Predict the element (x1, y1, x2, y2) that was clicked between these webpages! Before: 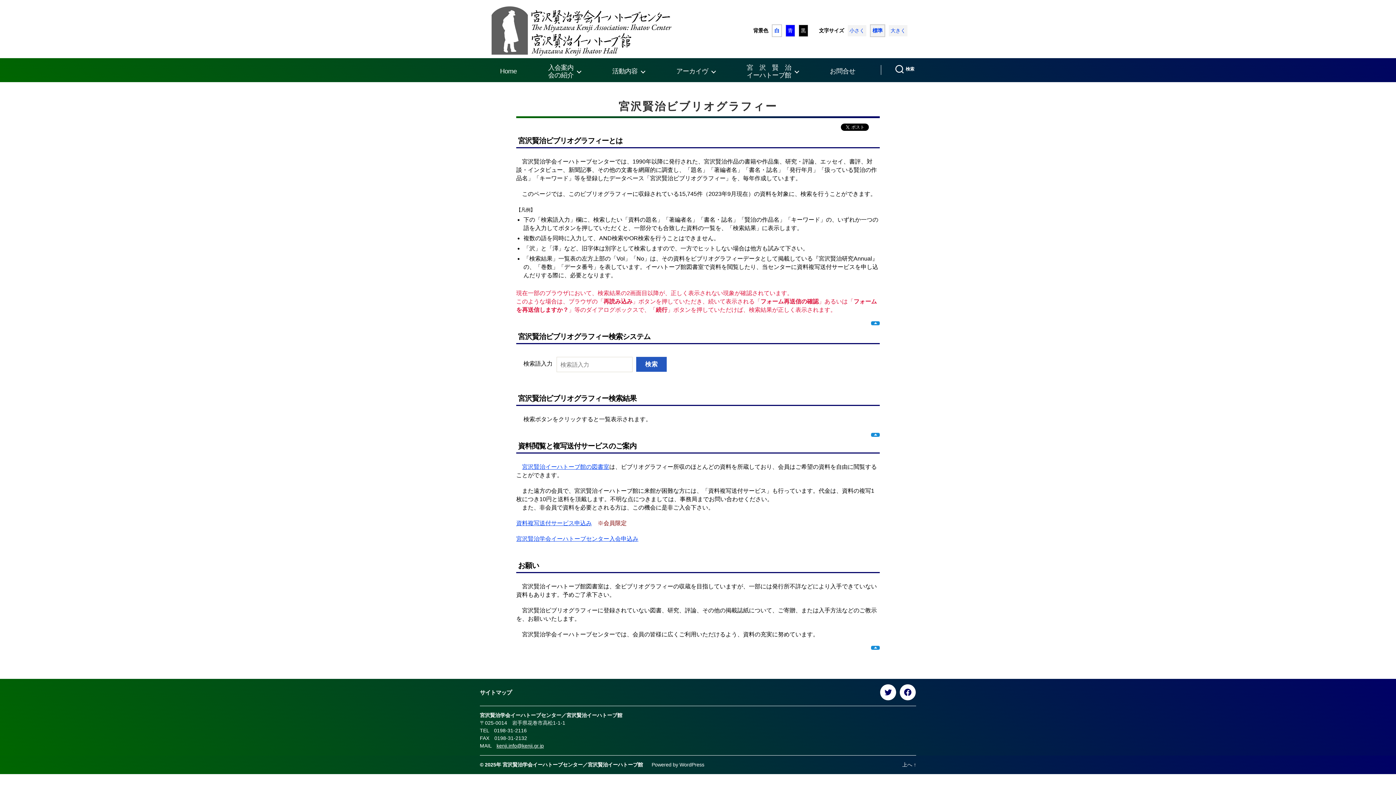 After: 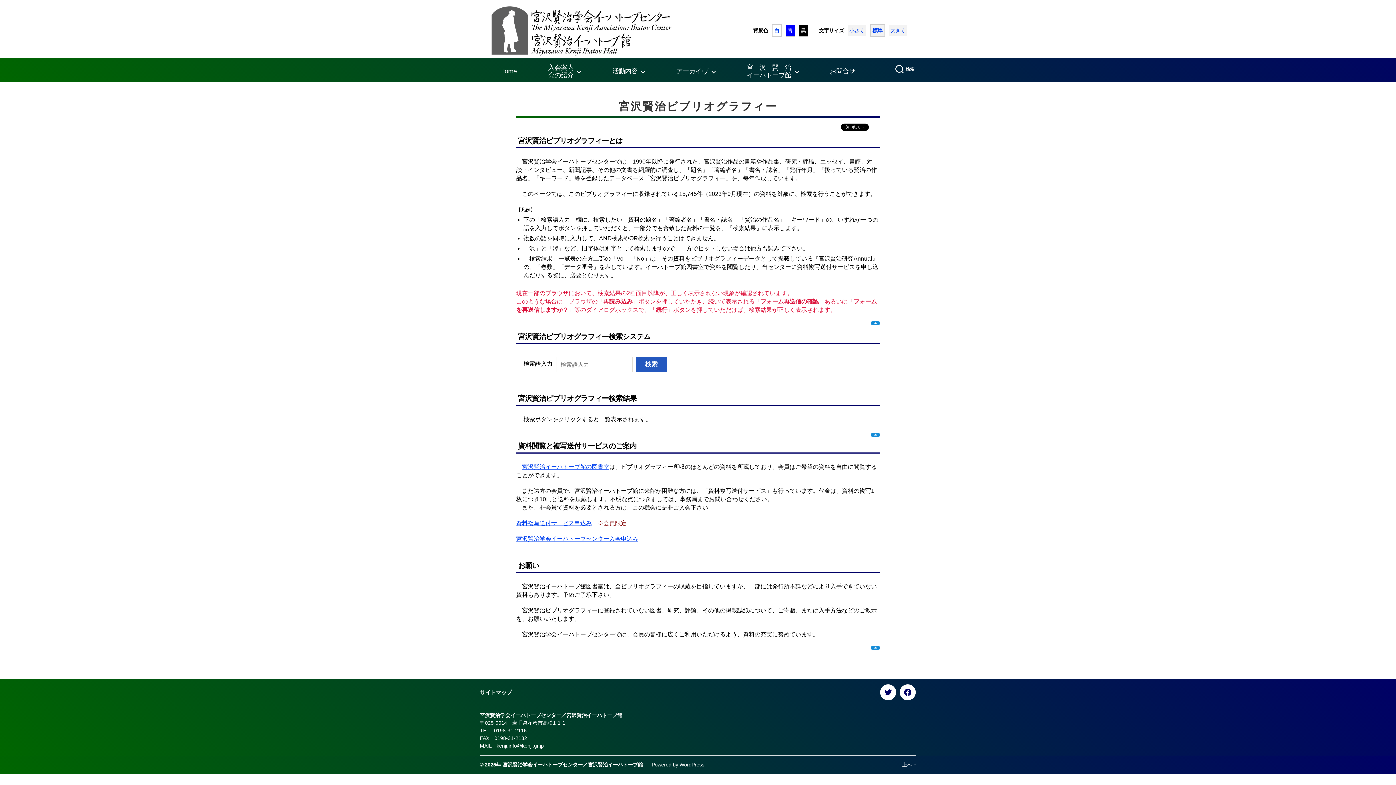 Action: label: kenji.info@kenji.gr.jp bbox: (496, 743, 544, 749)